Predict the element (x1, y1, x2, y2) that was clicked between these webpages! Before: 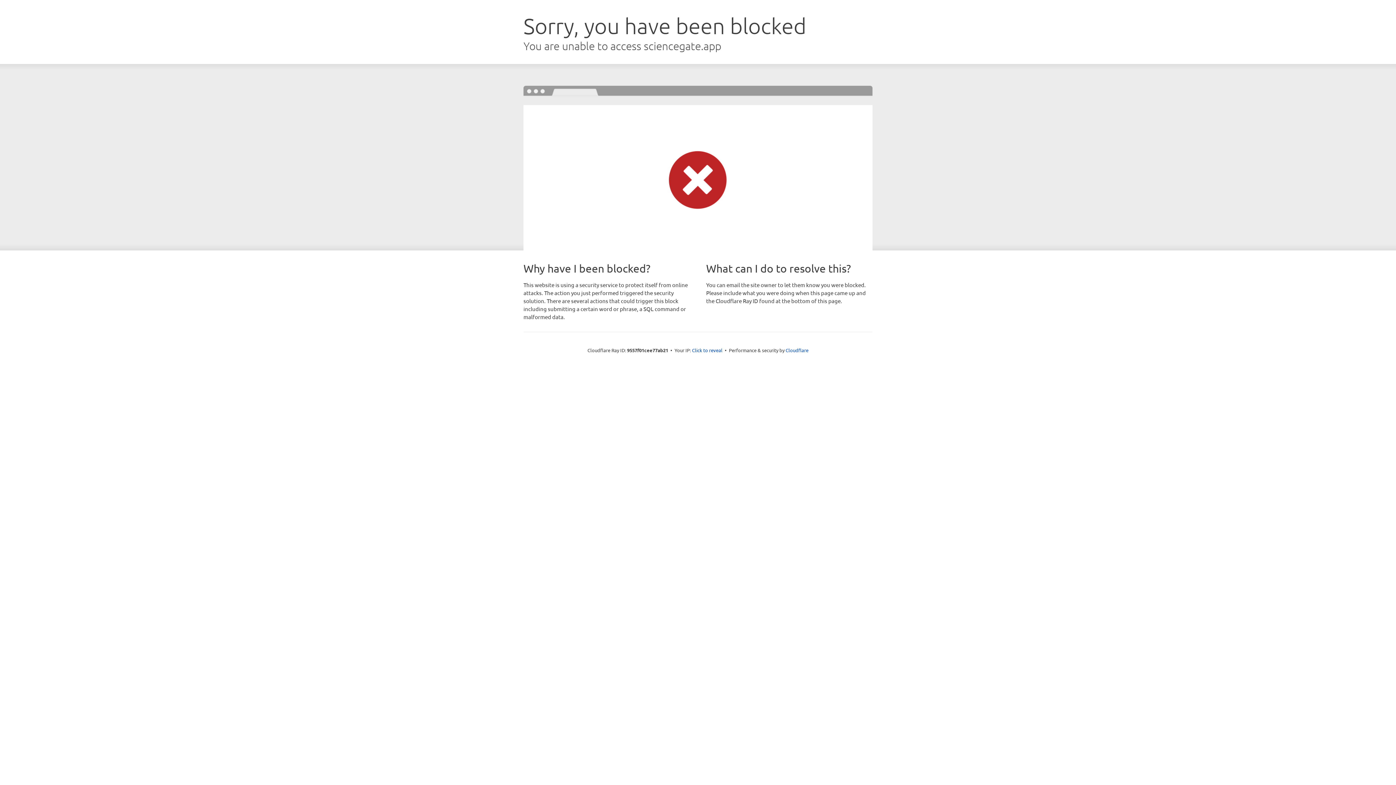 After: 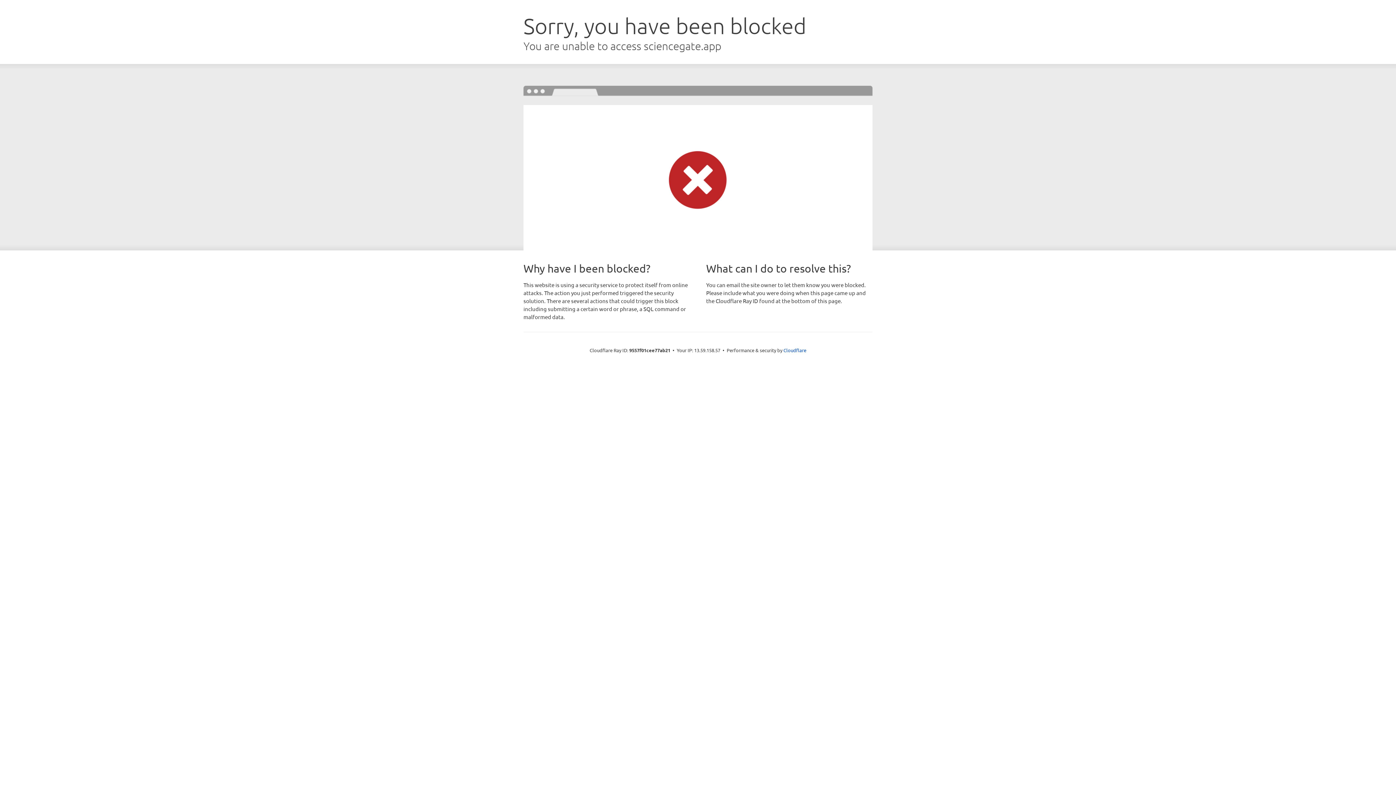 Action: bbox: (692, 346, 722, 353) label: Click to reveal